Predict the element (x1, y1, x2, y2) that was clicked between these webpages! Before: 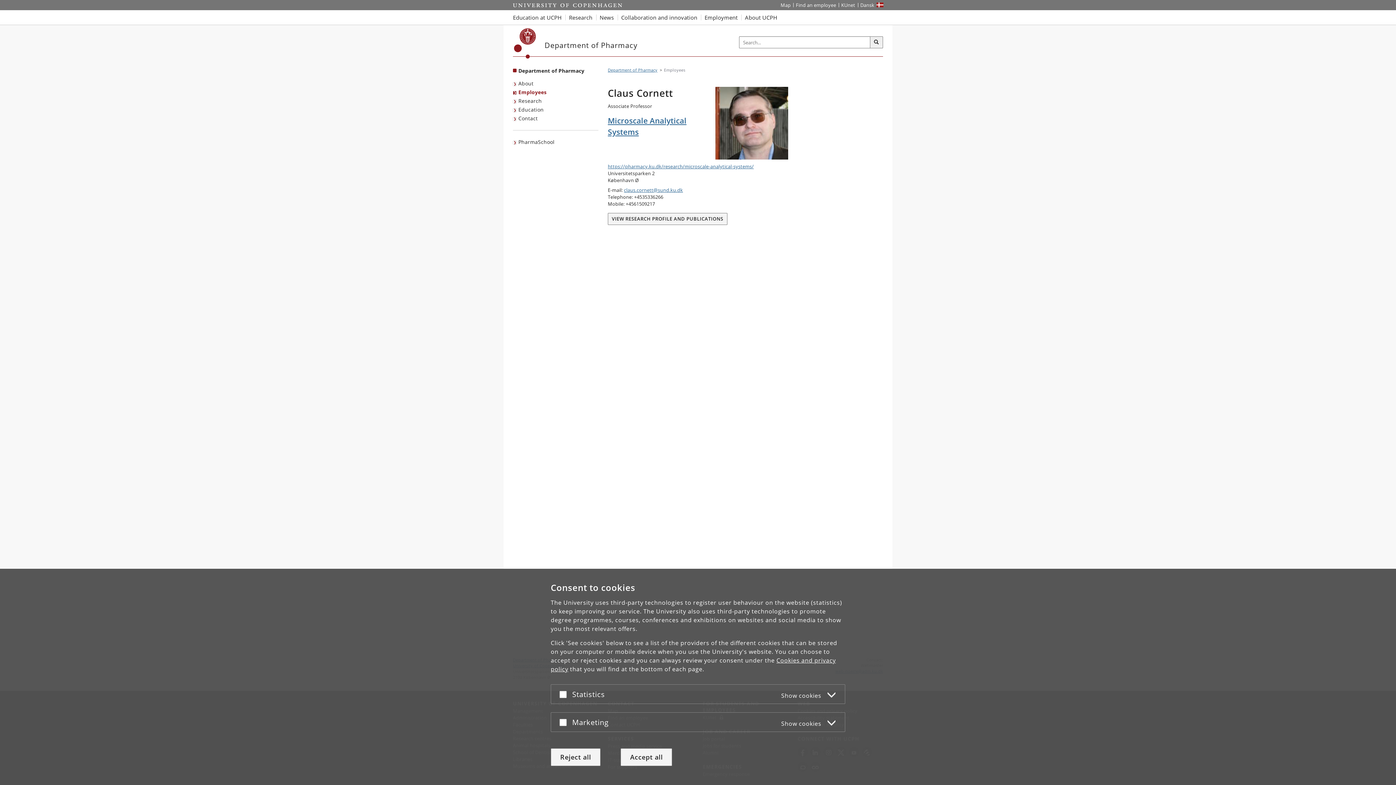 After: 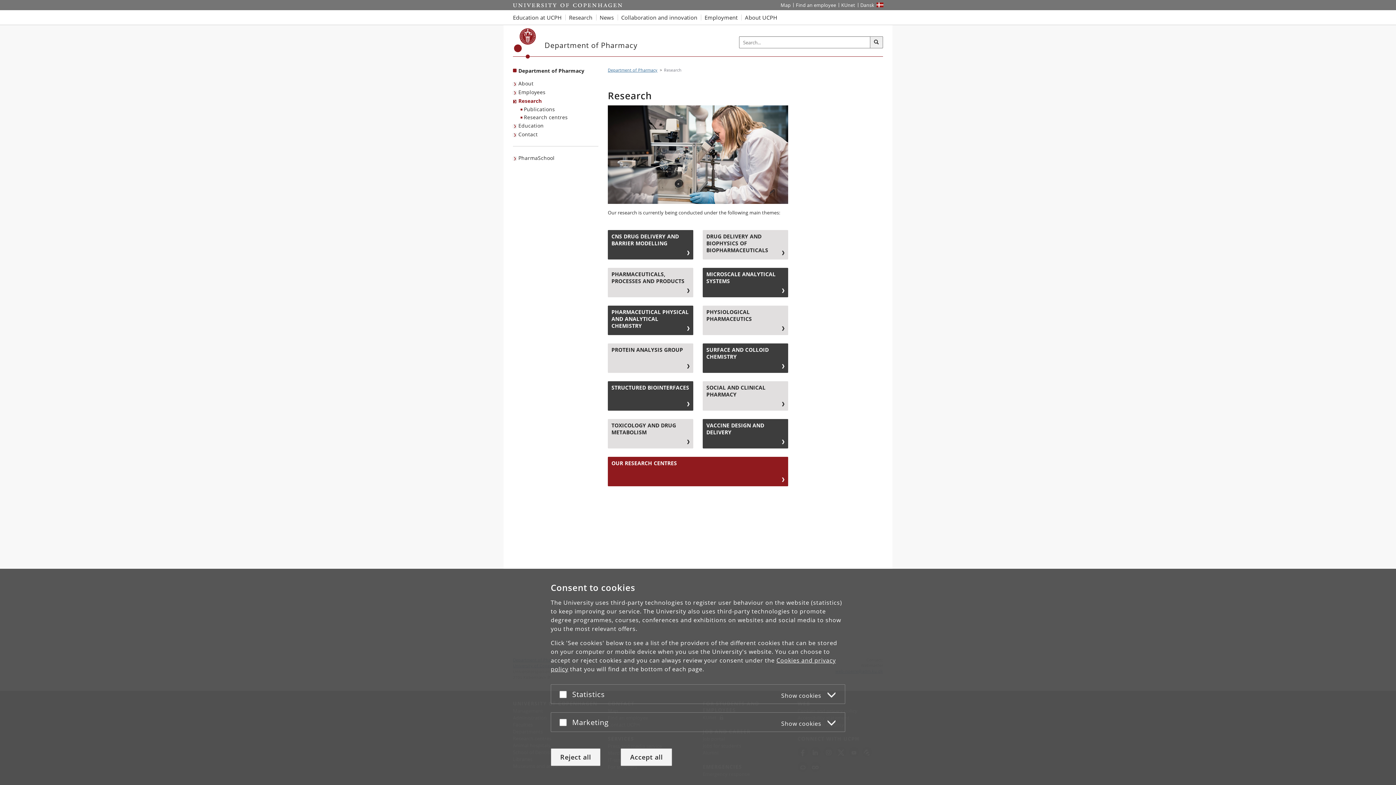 Action: label: Research bbox: (513, 96, 543, 105)